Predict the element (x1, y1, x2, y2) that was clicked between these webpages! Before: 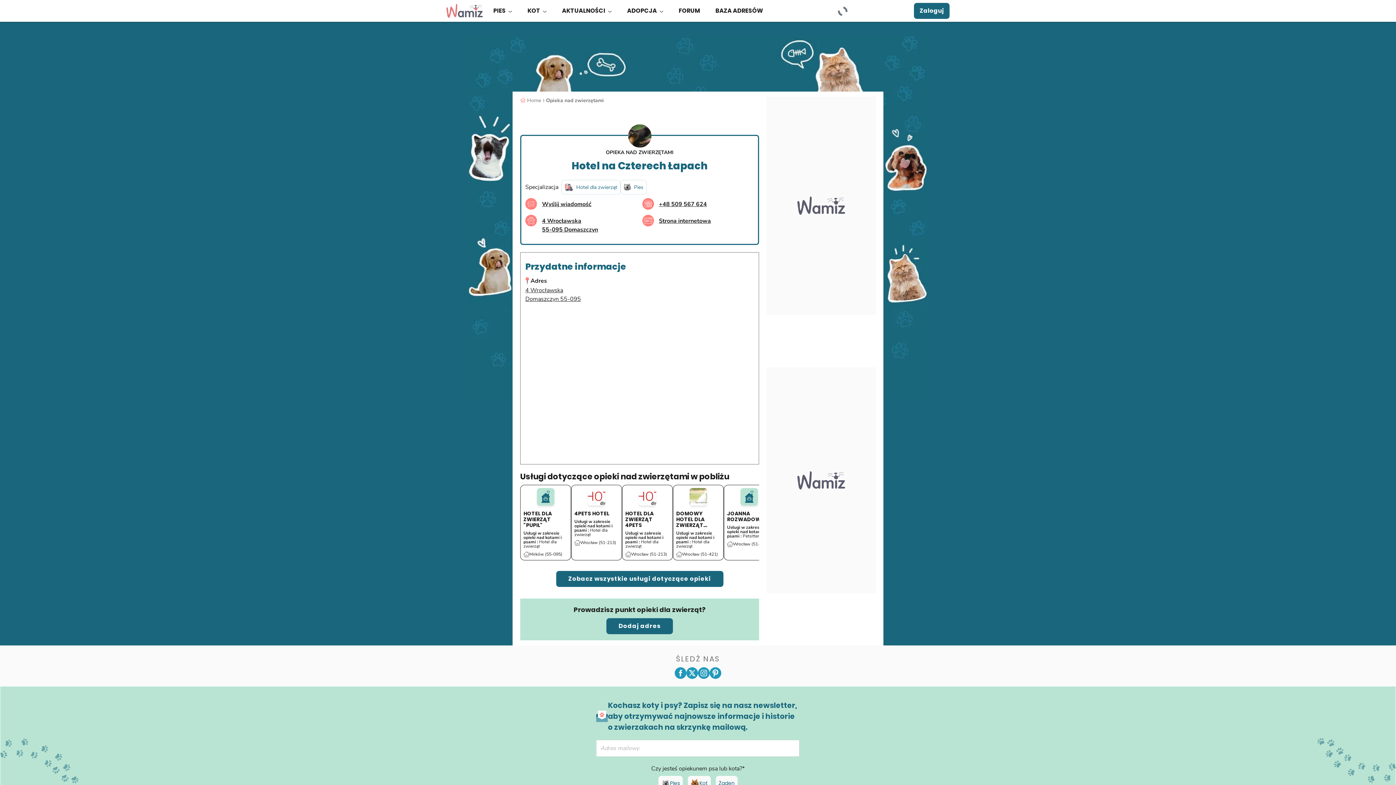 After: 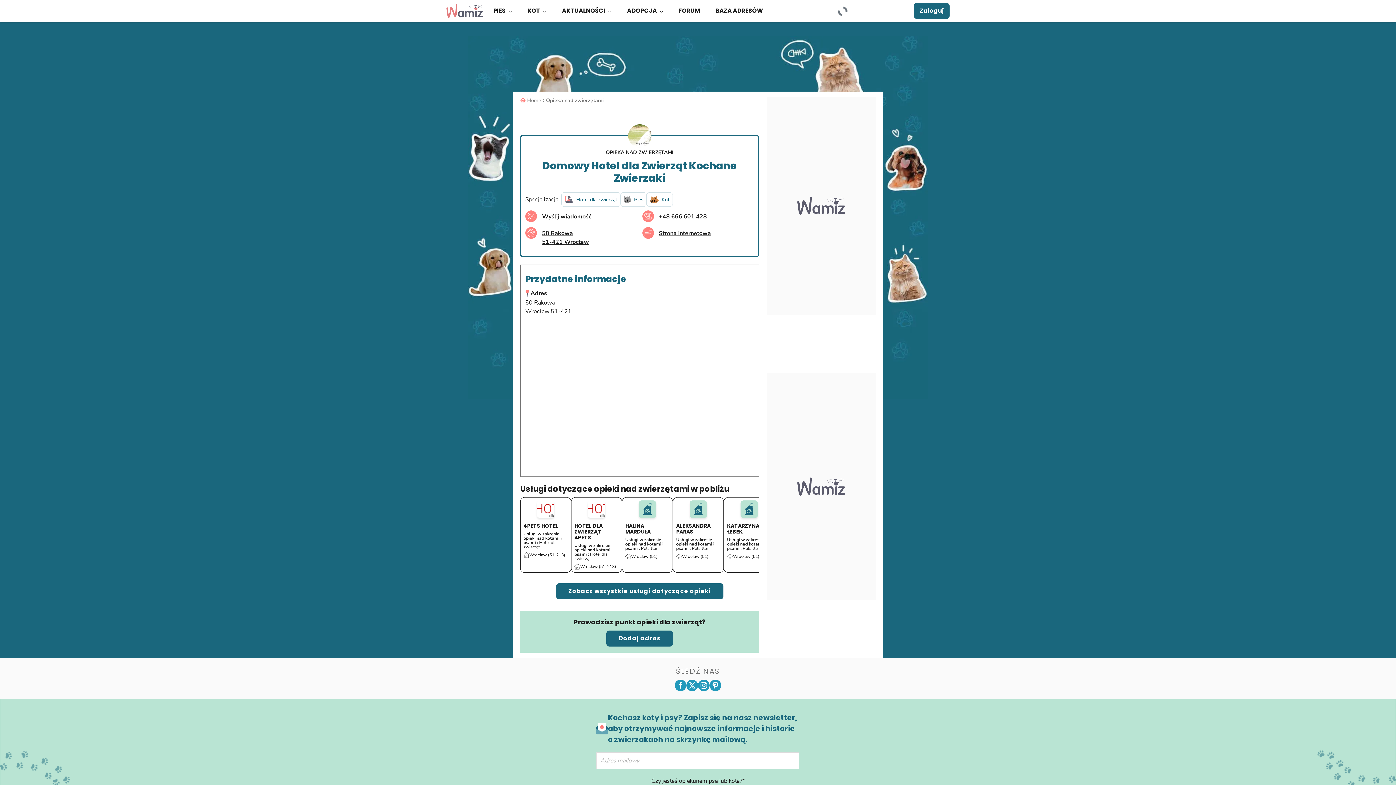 Action: label: DOMOWY HOTEL DLA ZWIERZĄT KOCHANE ZWIERZAKI bbox: (676, 510, 720, 528)